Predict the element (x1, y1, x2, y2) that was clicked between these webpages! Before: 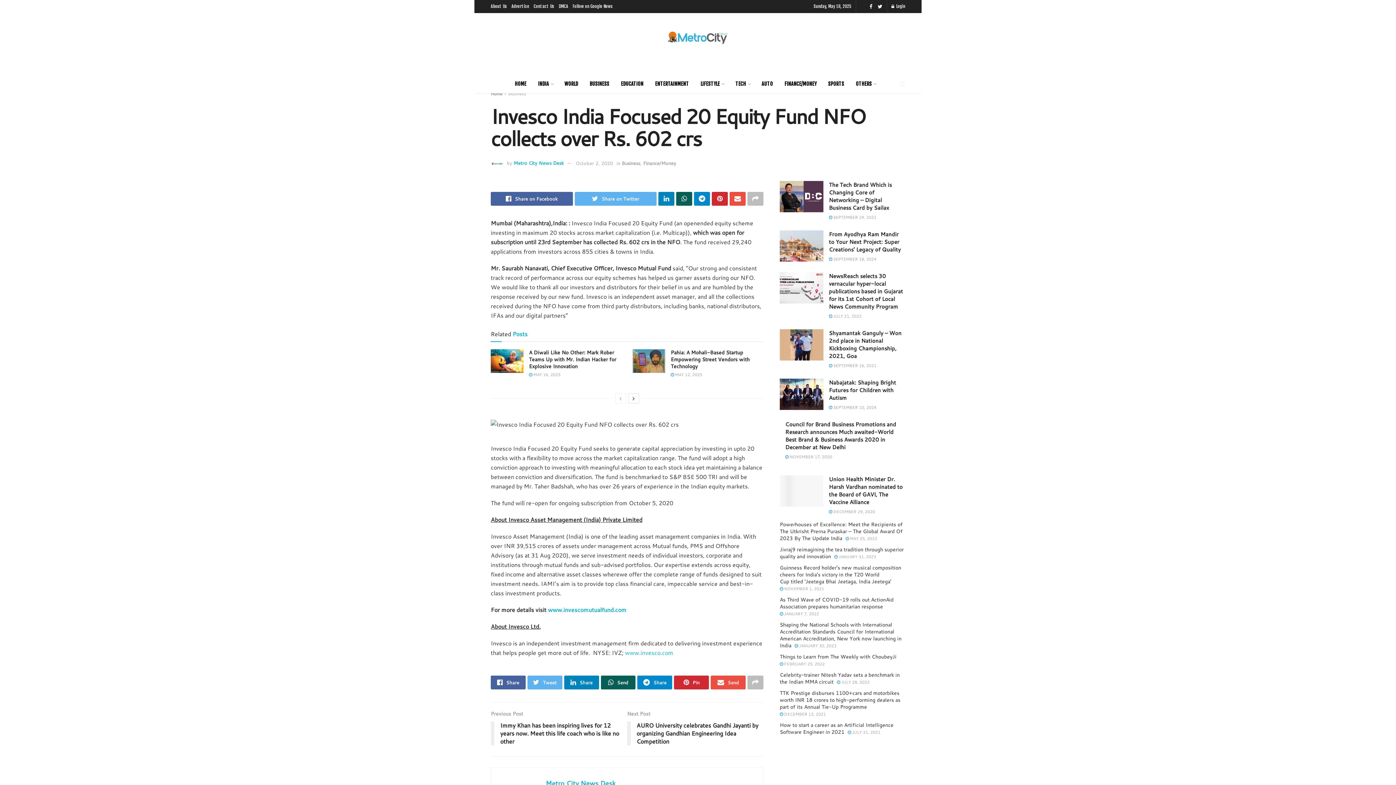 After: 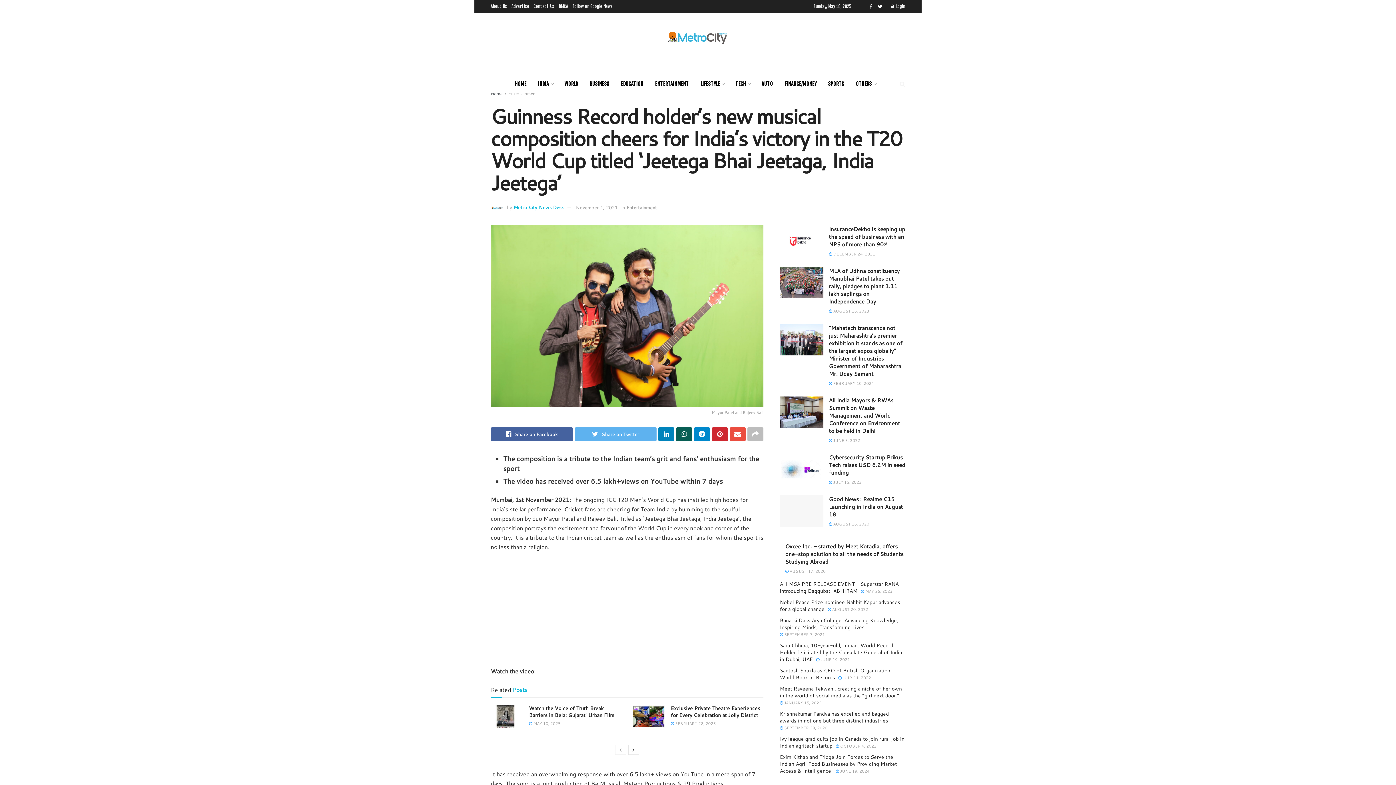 Action: label: Guinness Record holder’s new musical composition cheers for India’s victory in the T20 World Cup titled ‘Jeetega Bhai Jeetaga, India Jeetega’ bbox: (780, 564, 901, 585)